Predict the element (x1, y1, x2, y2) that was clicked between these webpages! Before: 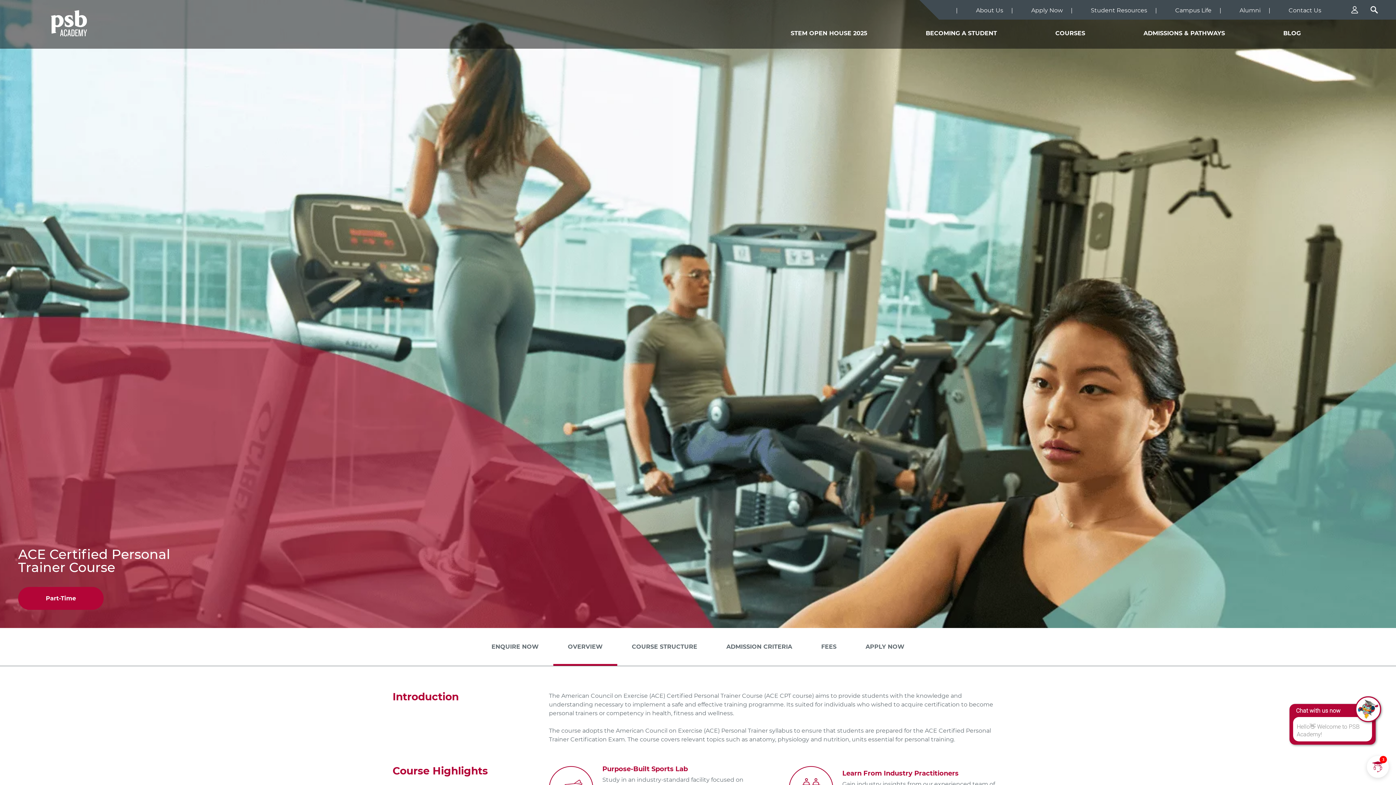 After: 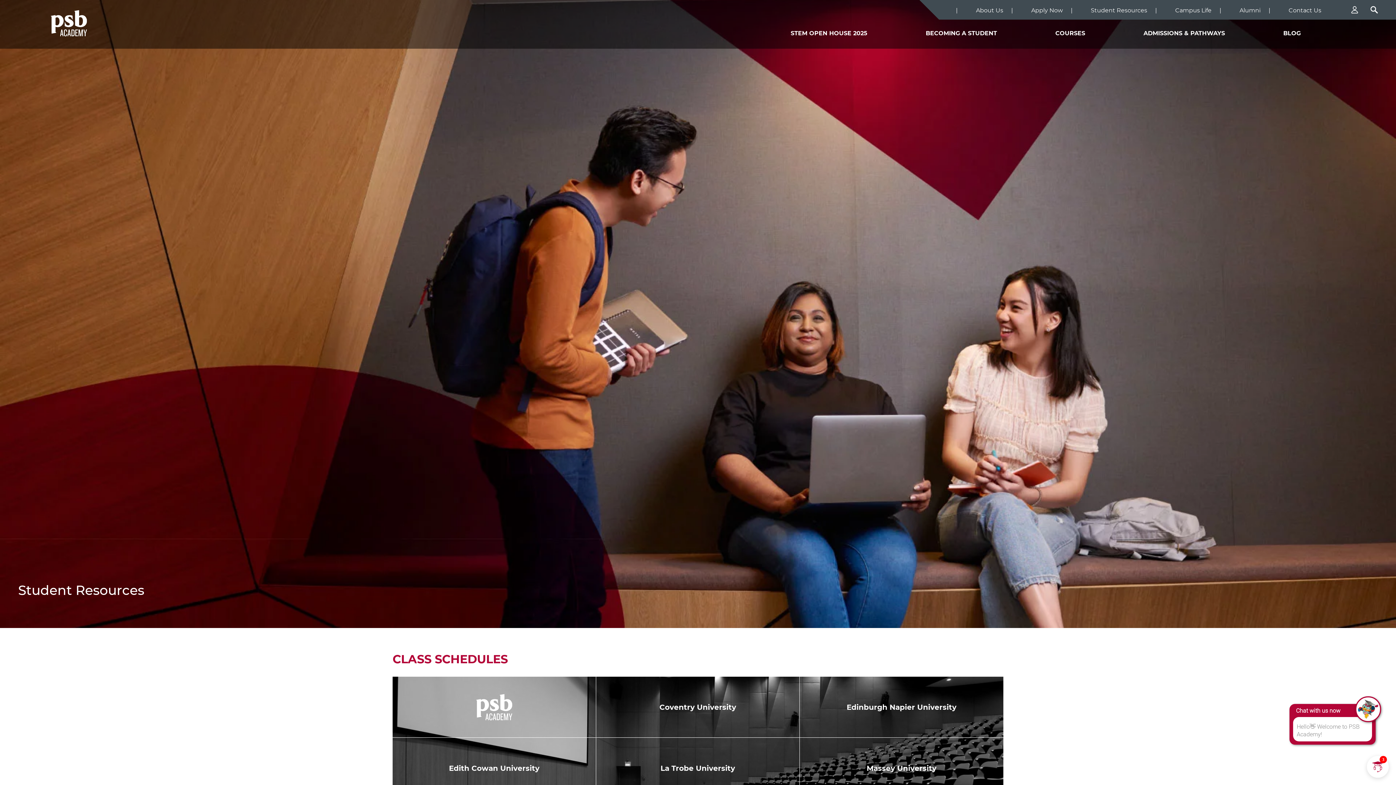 Action: bbox: (1091, 6, 1147, 19) label: Student Resources